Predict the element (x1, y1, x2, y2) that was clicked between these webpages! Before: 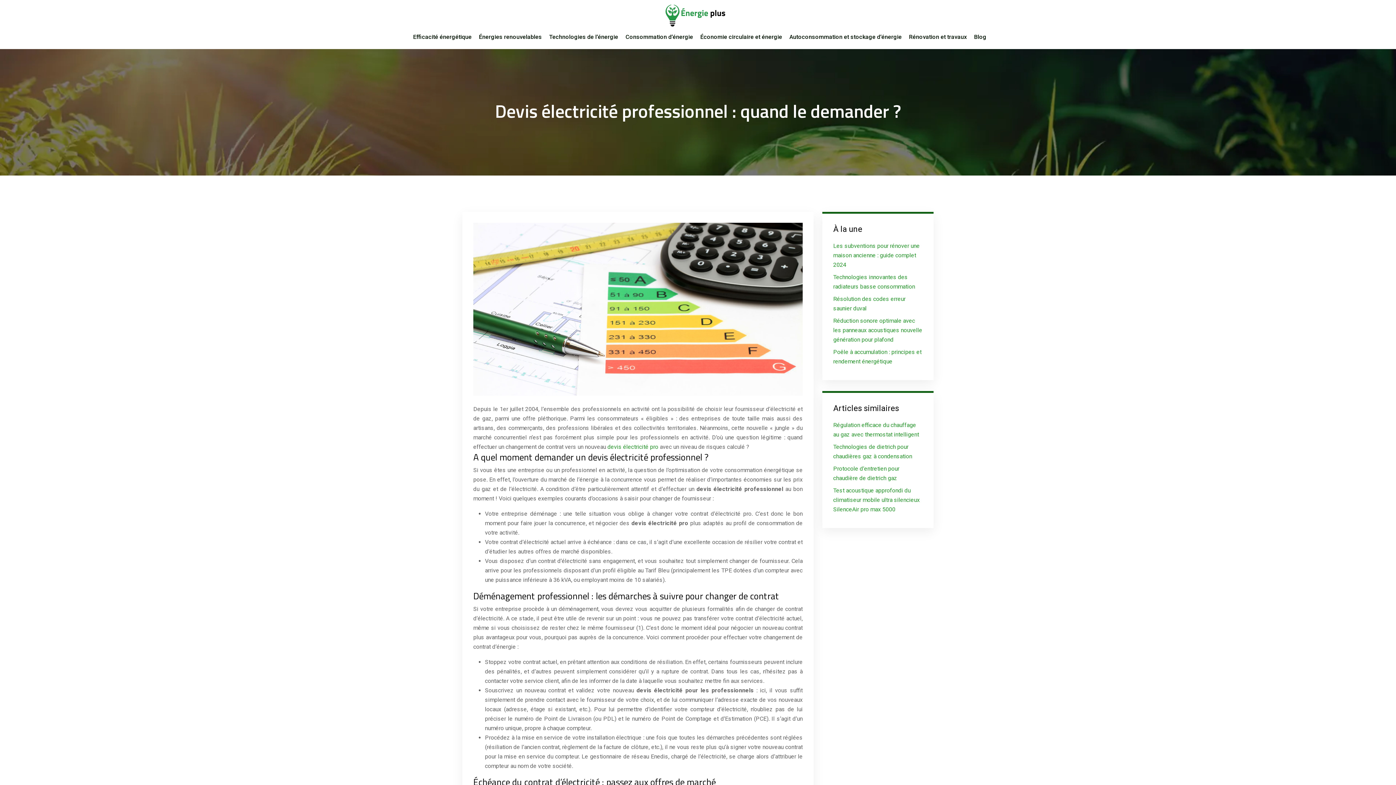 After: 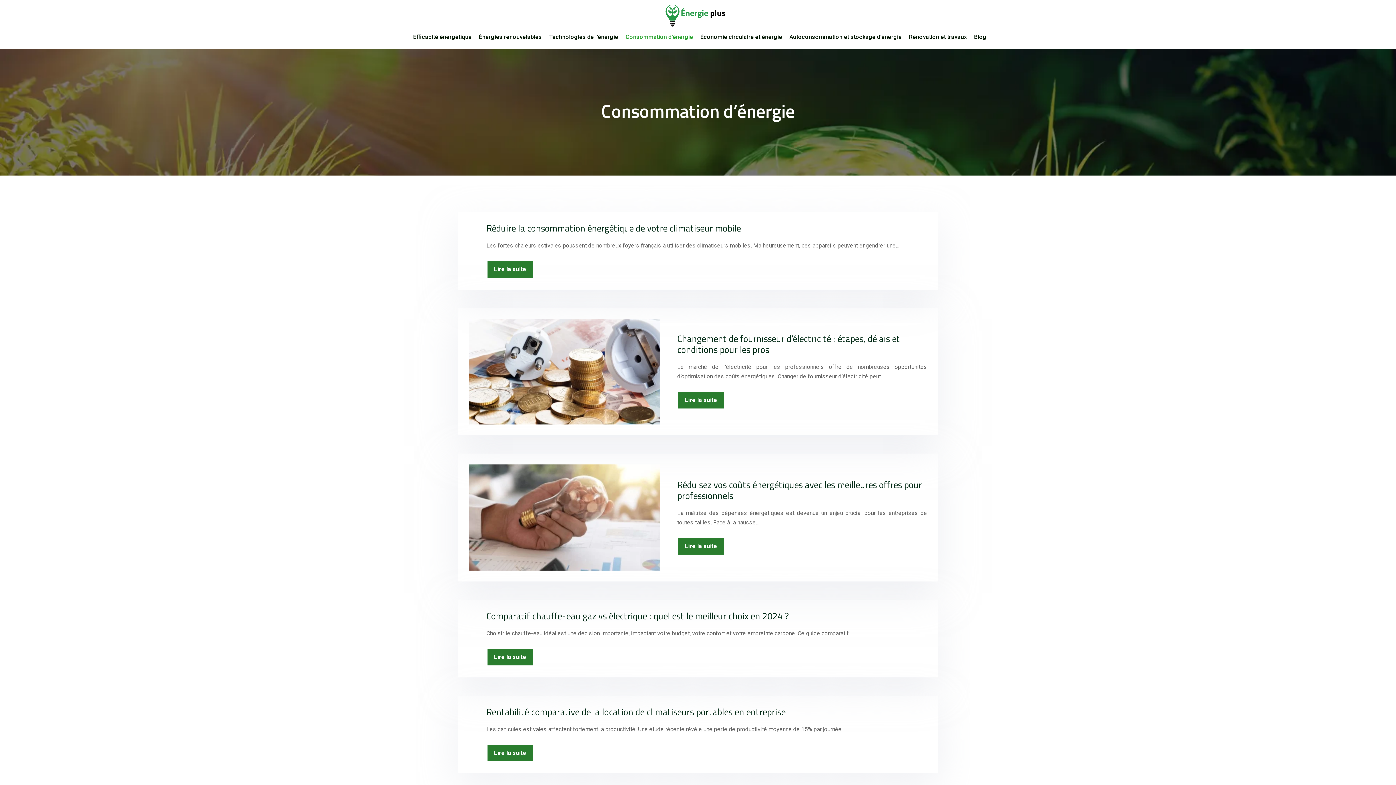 Action: bbox: (622, 29, 696, 44) label: Consommation d’énergie